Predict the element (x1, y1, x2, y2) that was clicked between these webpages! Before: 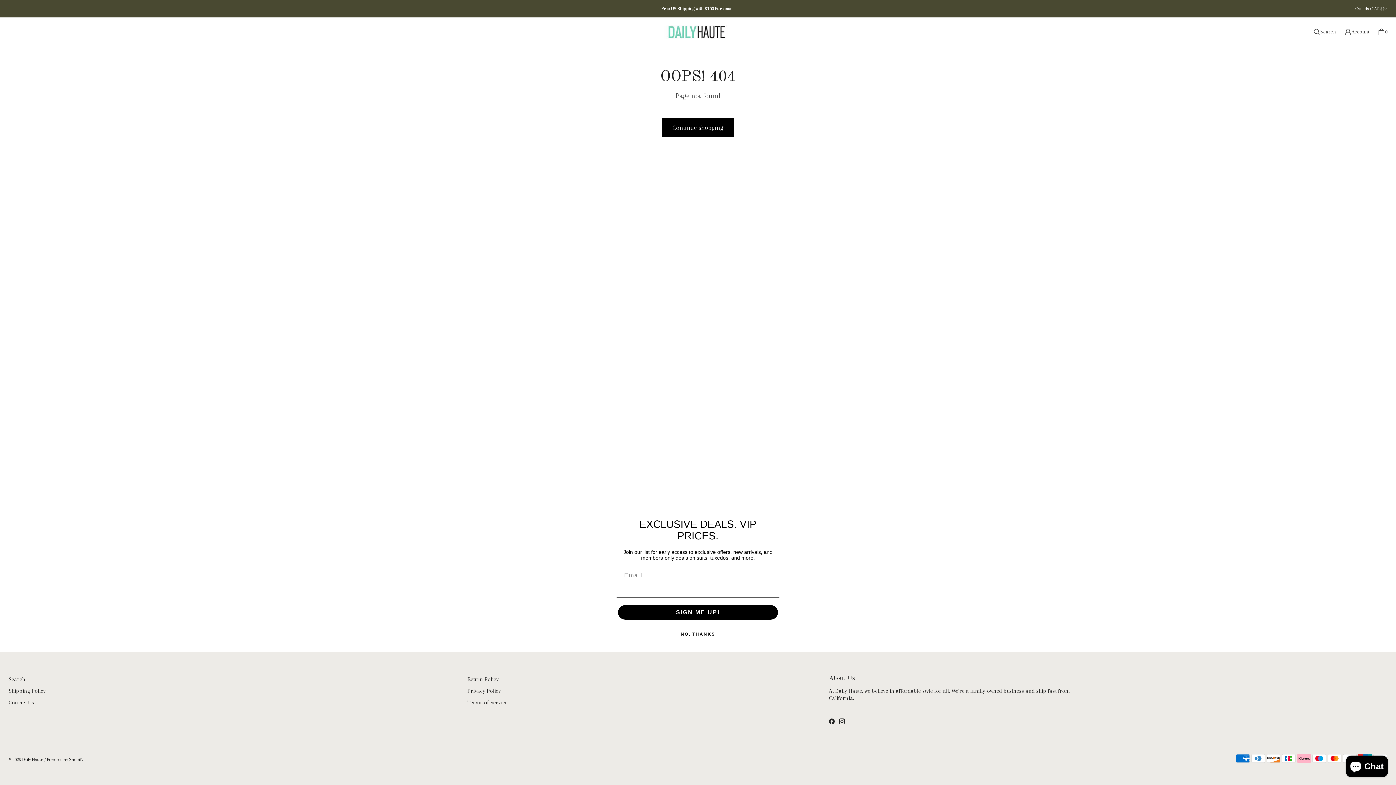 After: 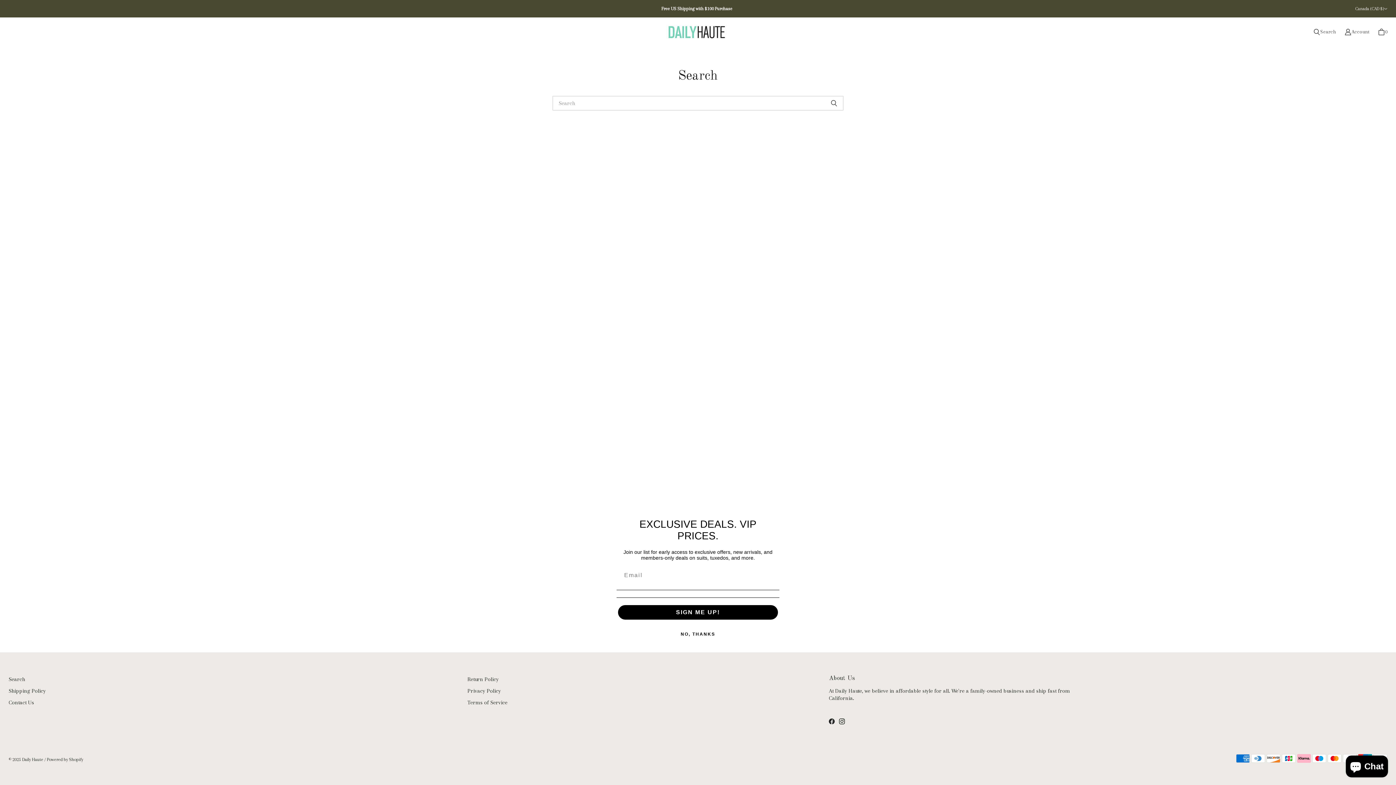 Action: bbox: (8, 676, 25, 682) label: Search